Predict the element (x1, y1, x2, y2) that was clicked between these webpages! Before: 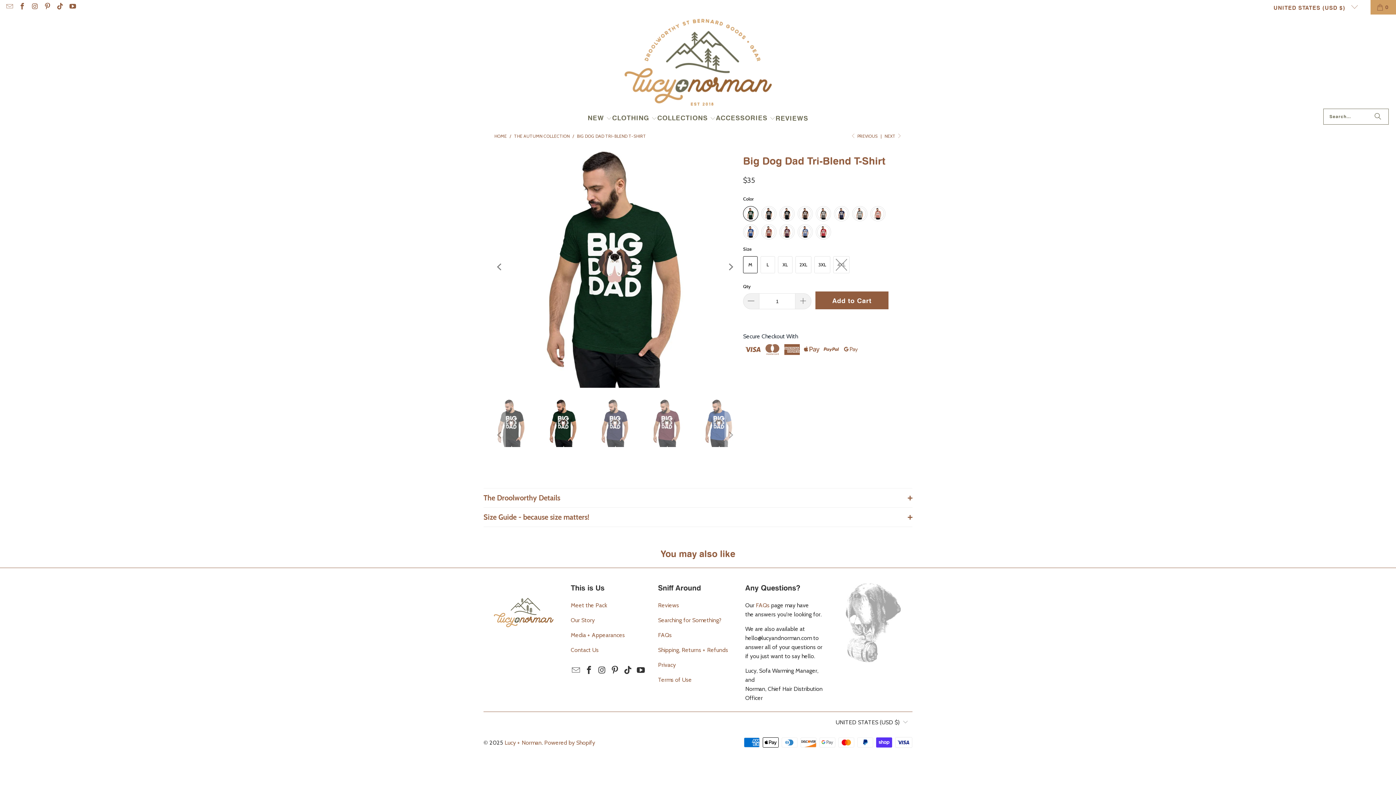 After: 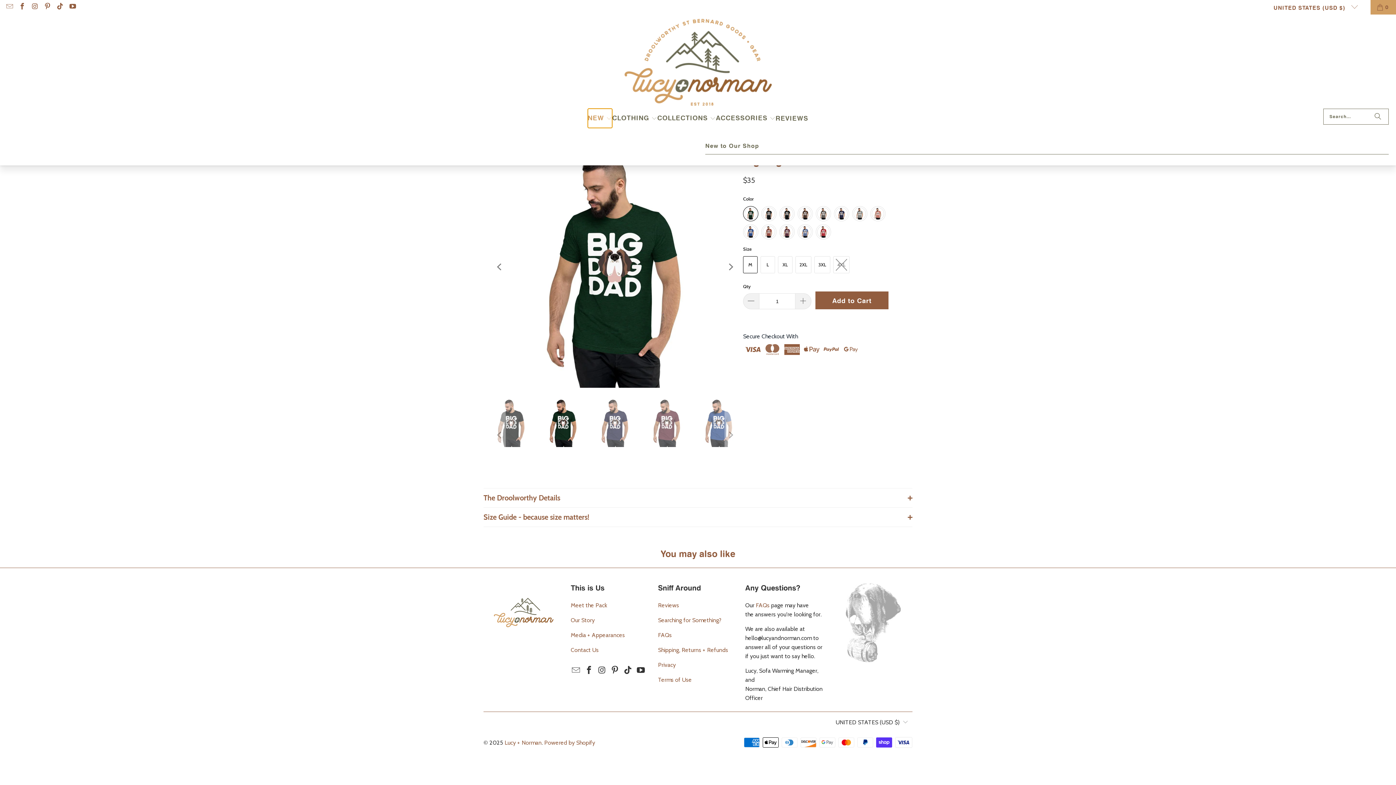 Action: label: NEW  bbox: (587, 108, 612, 127)